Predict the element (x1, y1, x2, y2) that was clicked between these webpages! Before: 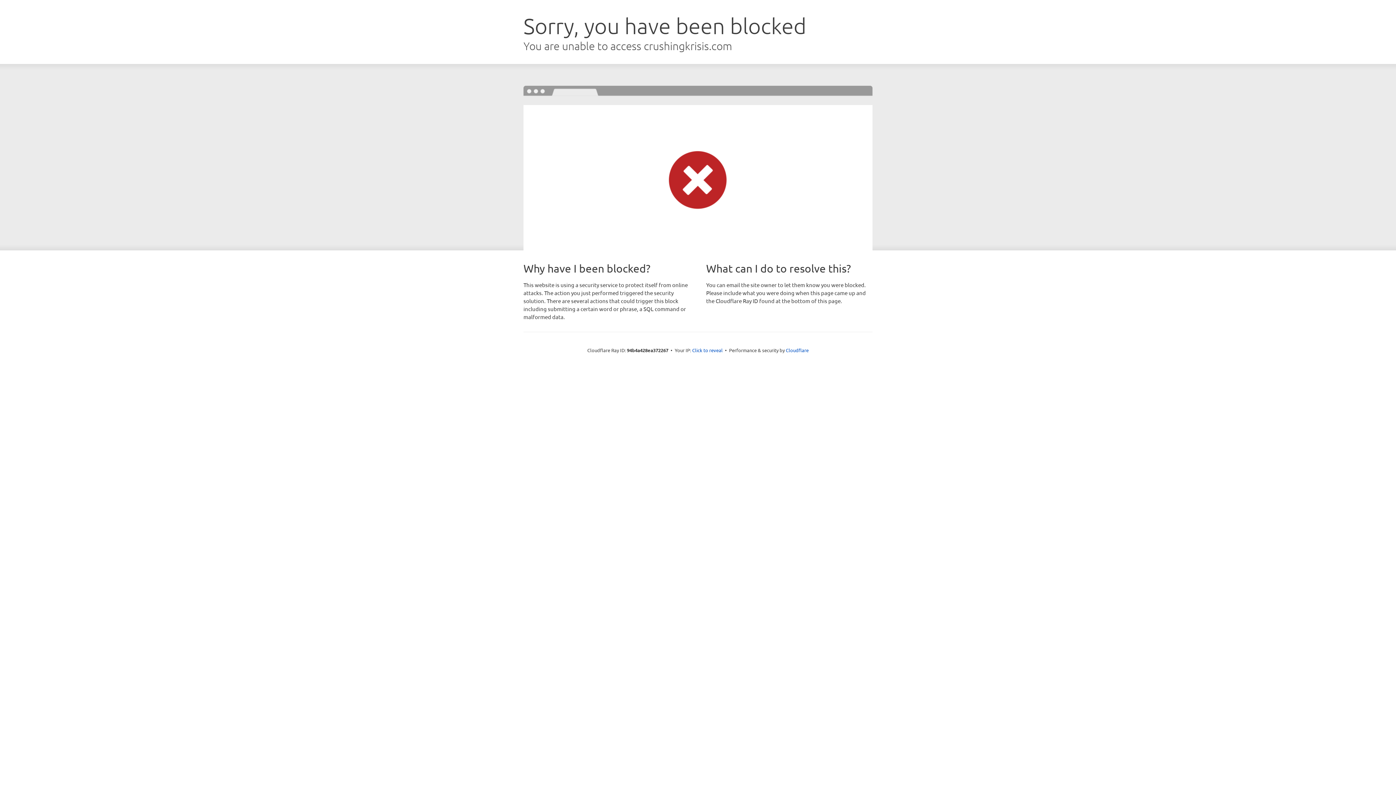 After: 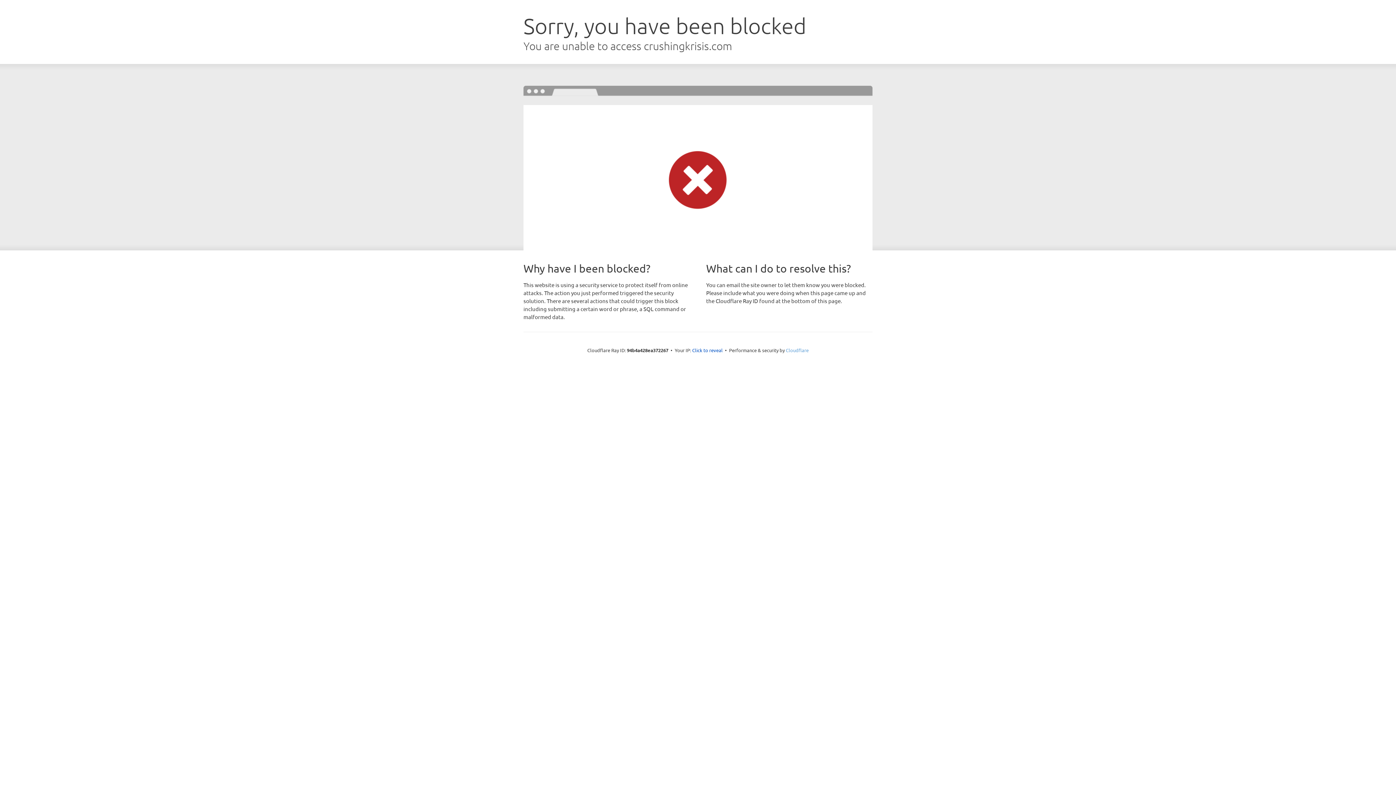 Action: bbox: (786, 347, 808, 353) label: Cloudflare